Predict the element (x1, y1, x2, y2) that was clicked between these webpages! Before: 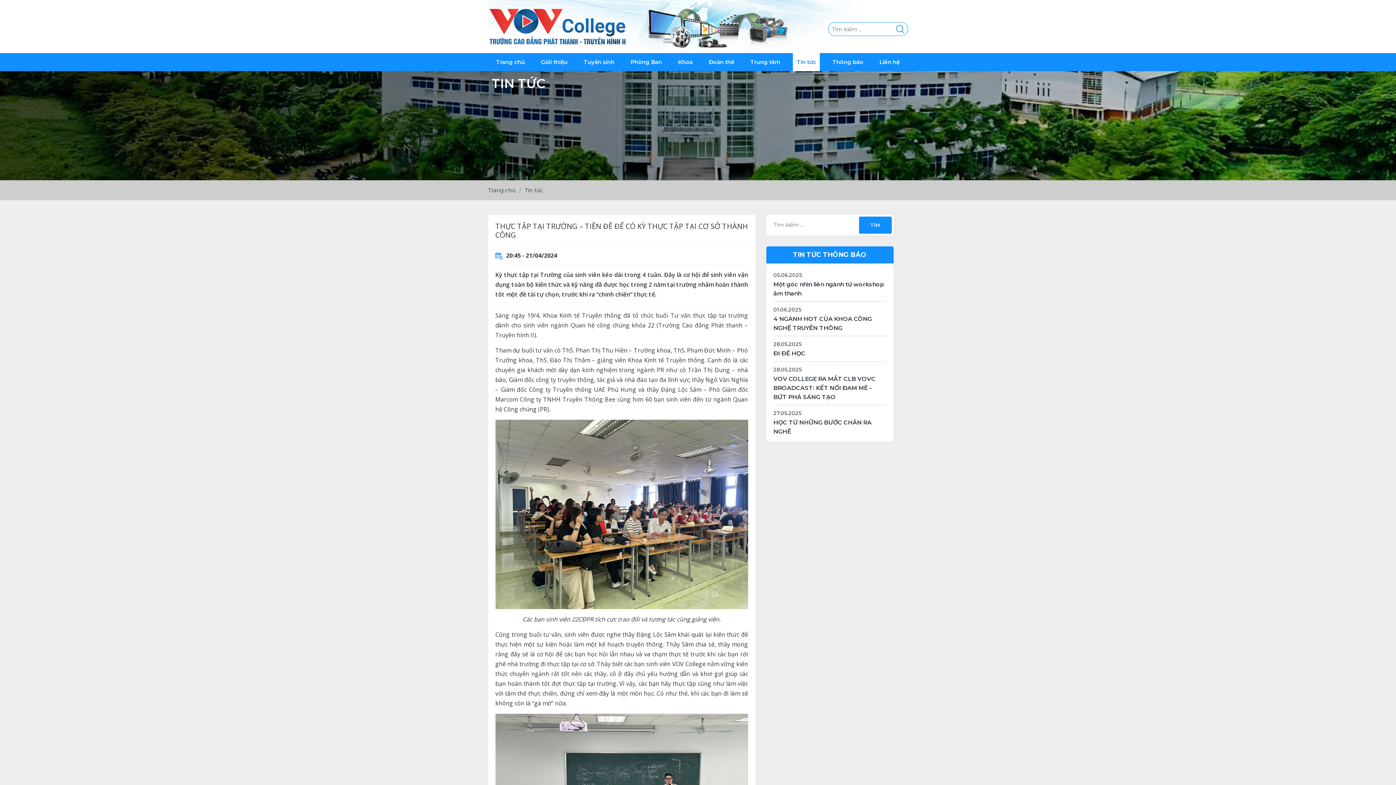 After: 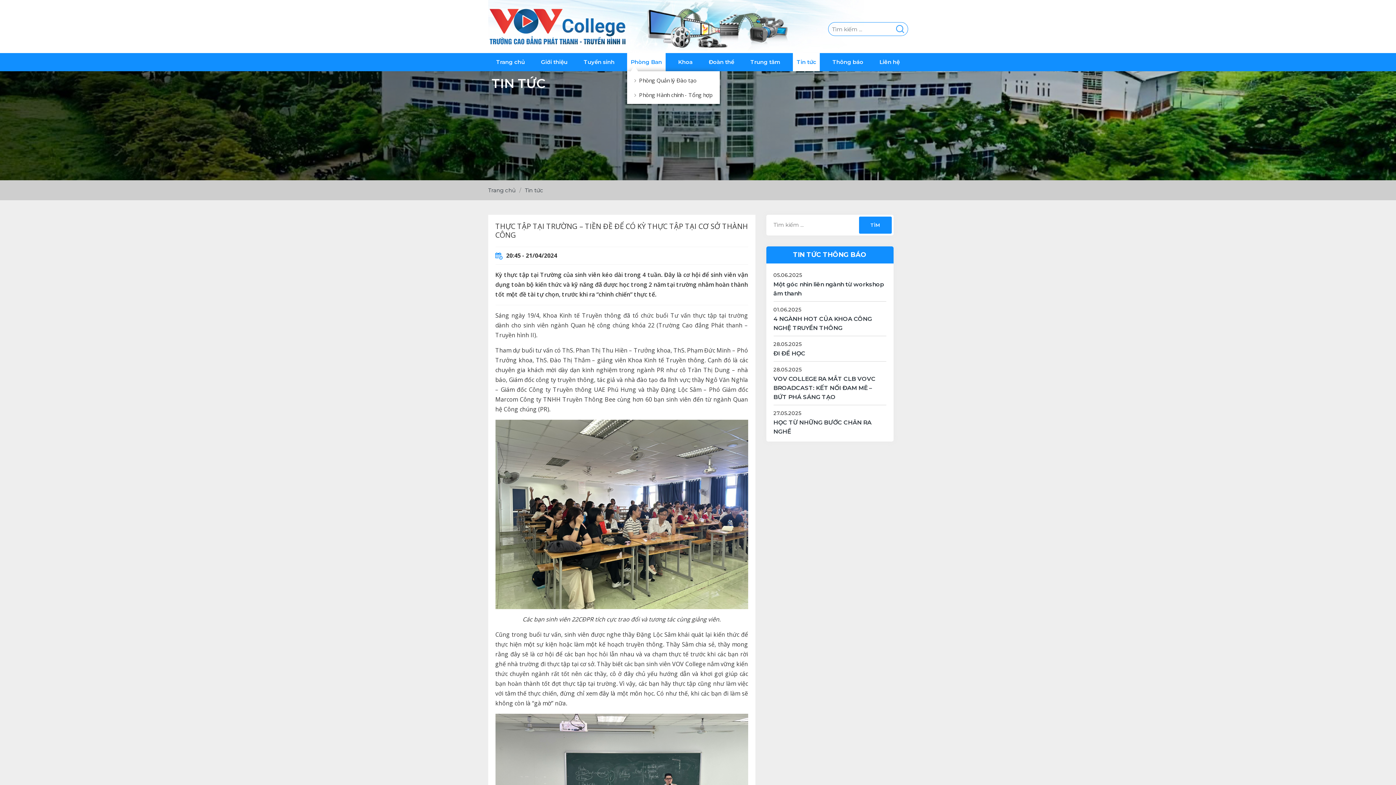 Action: bbox: (627, 53, 665, 71) label: Phòng Ban